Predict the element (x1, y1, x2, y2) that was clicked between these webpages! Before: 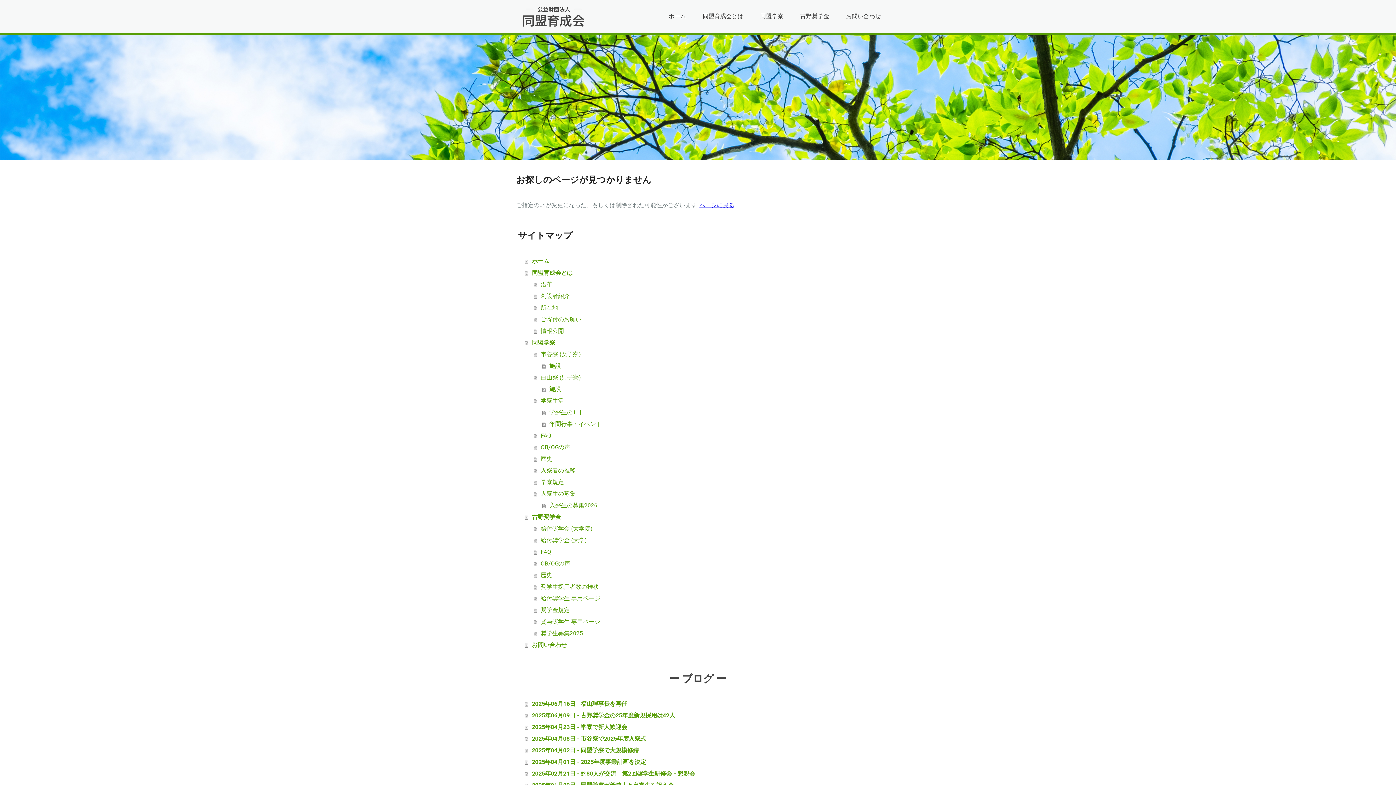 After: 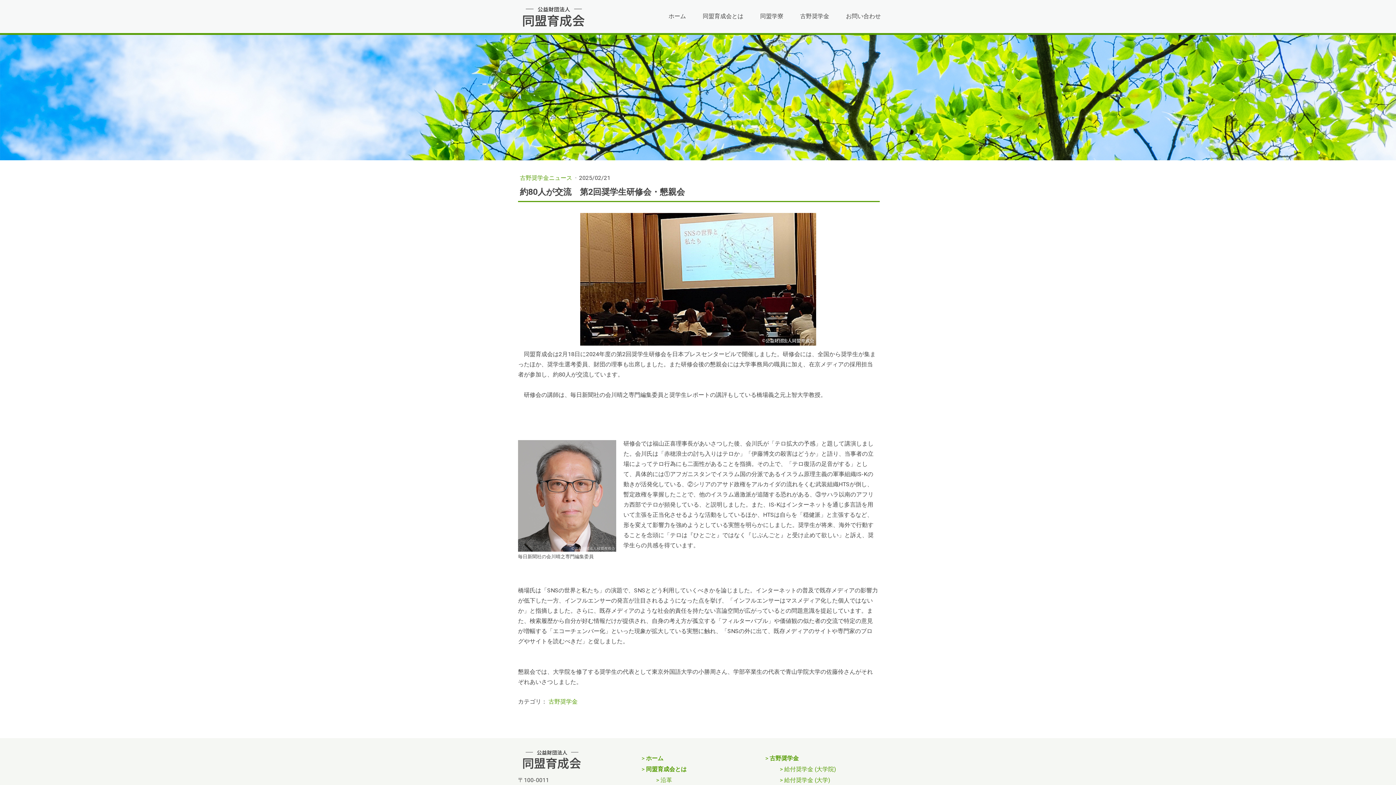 Action: bbox: (525, 768, 880, 780) label: 2025年02月21日 - 約80人が交流　第2回奨学生研修会・懇親会